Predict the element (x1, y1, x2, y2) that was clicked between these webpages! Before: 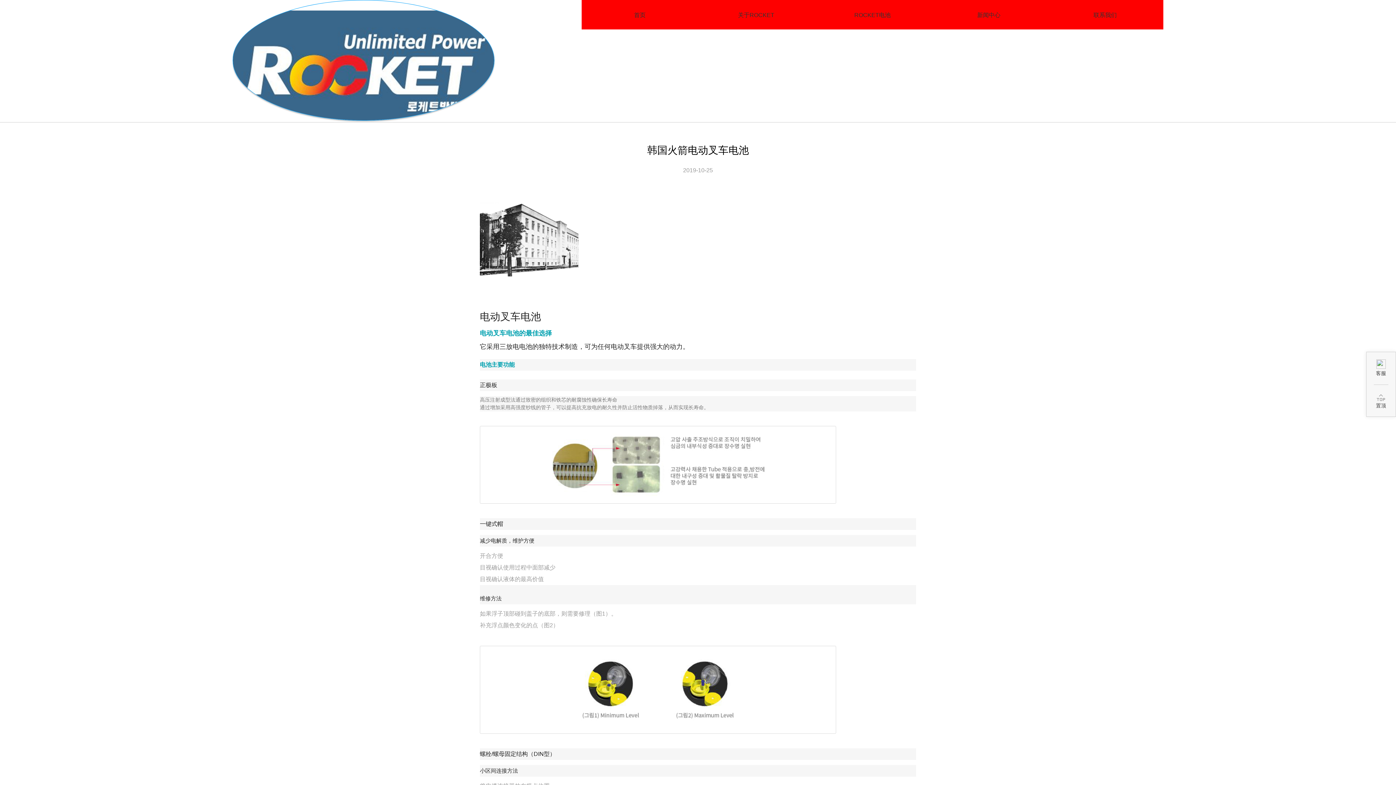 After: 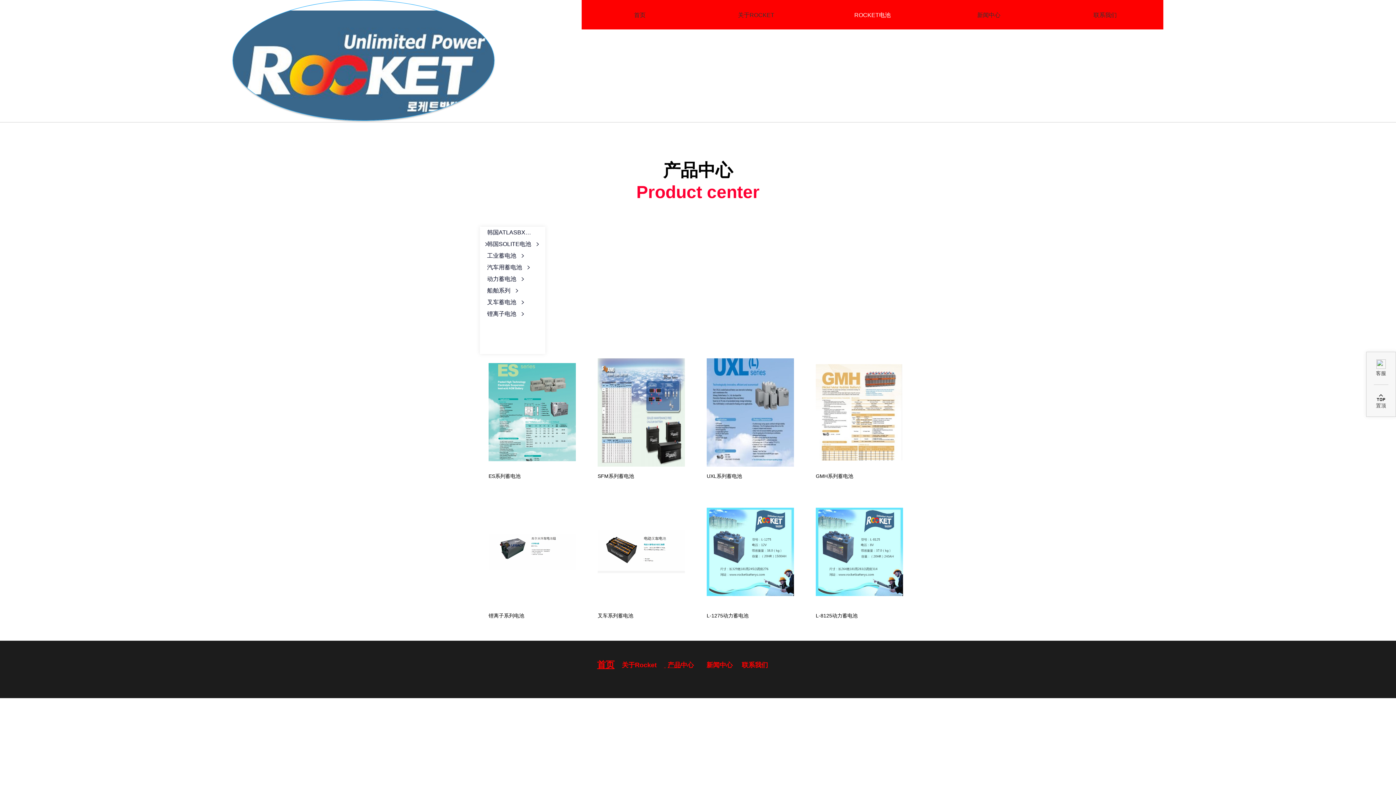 Action: bbox: (814, 0, 930, 29) label: ROCKET电池